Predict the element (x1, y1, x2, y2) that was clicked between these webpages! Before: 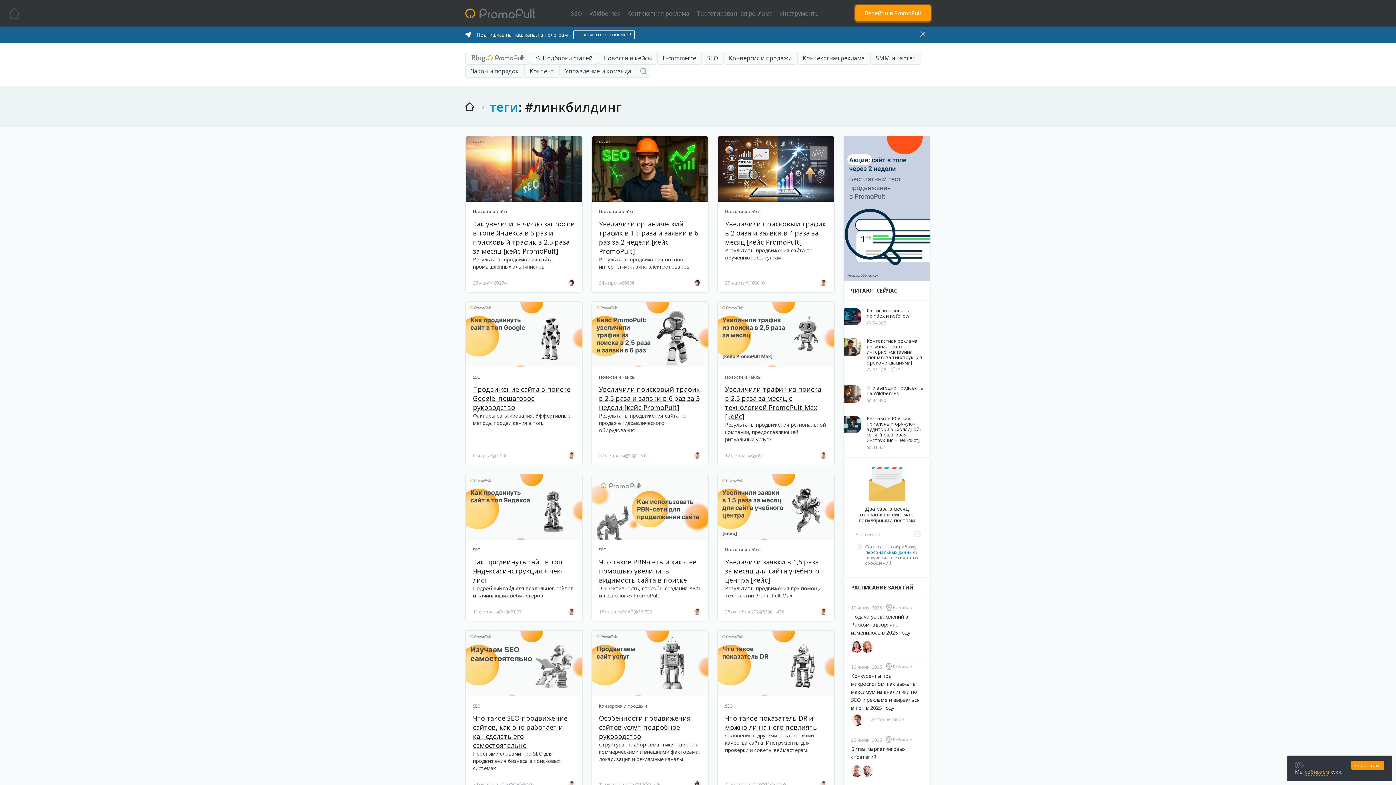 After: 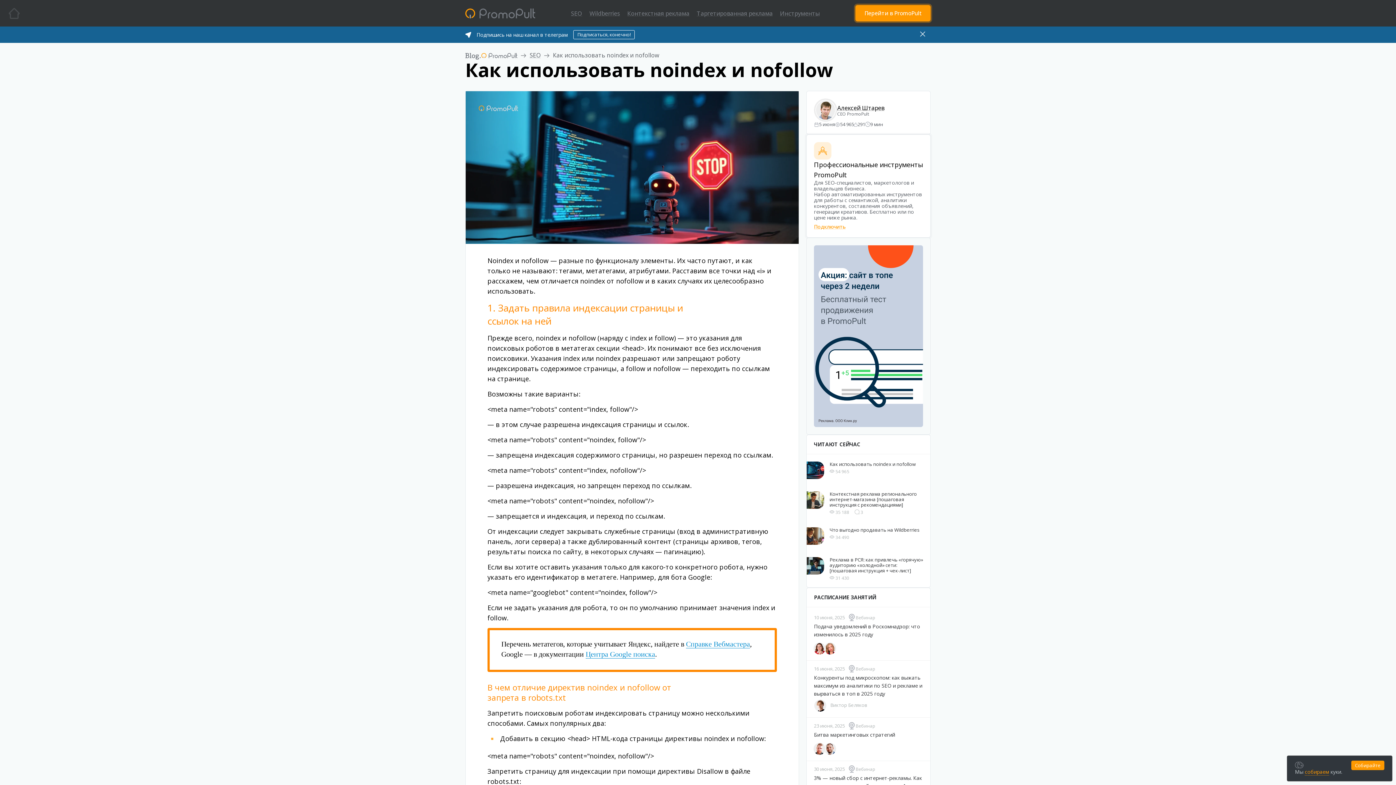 Action: bbox: (844, 307, 930, 332) label: Как использовать noindex и nofollow
54 965